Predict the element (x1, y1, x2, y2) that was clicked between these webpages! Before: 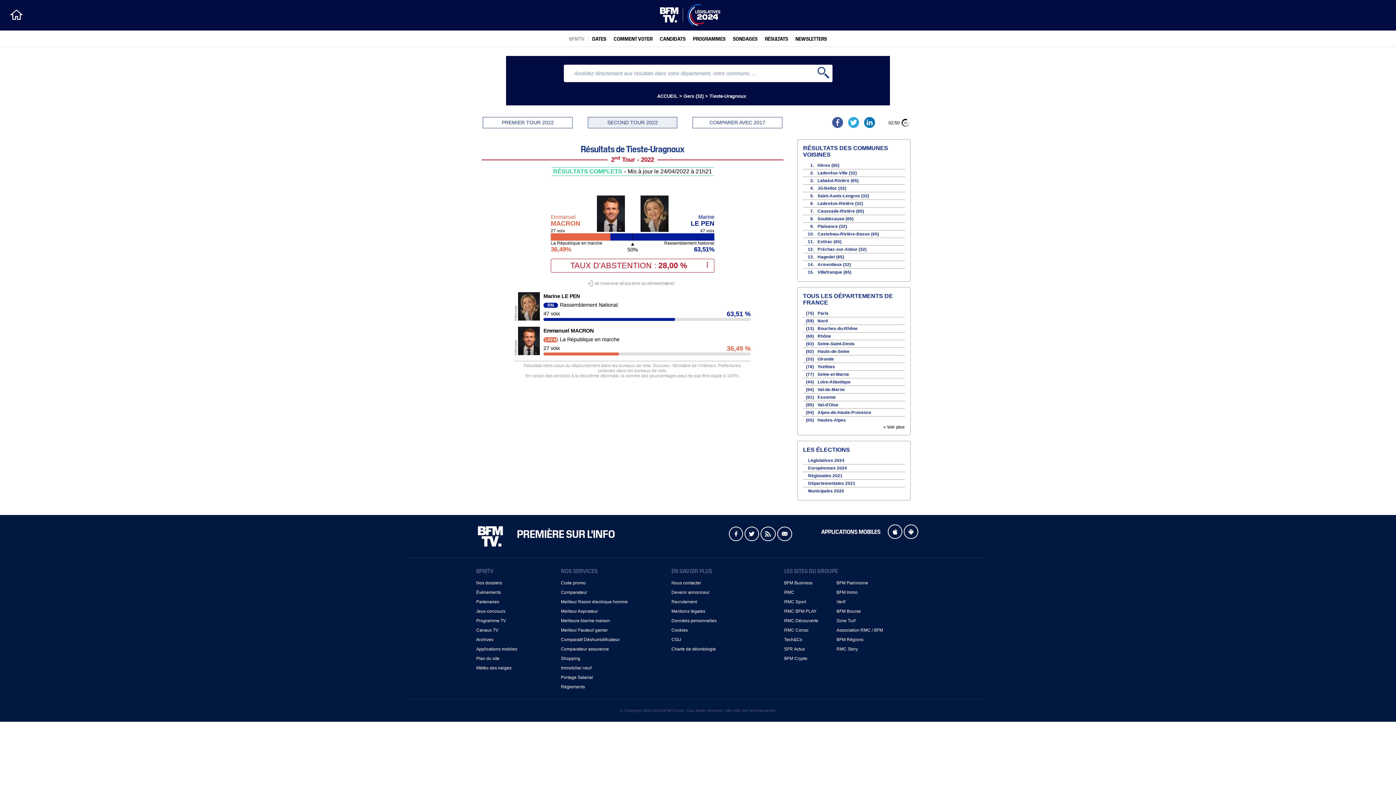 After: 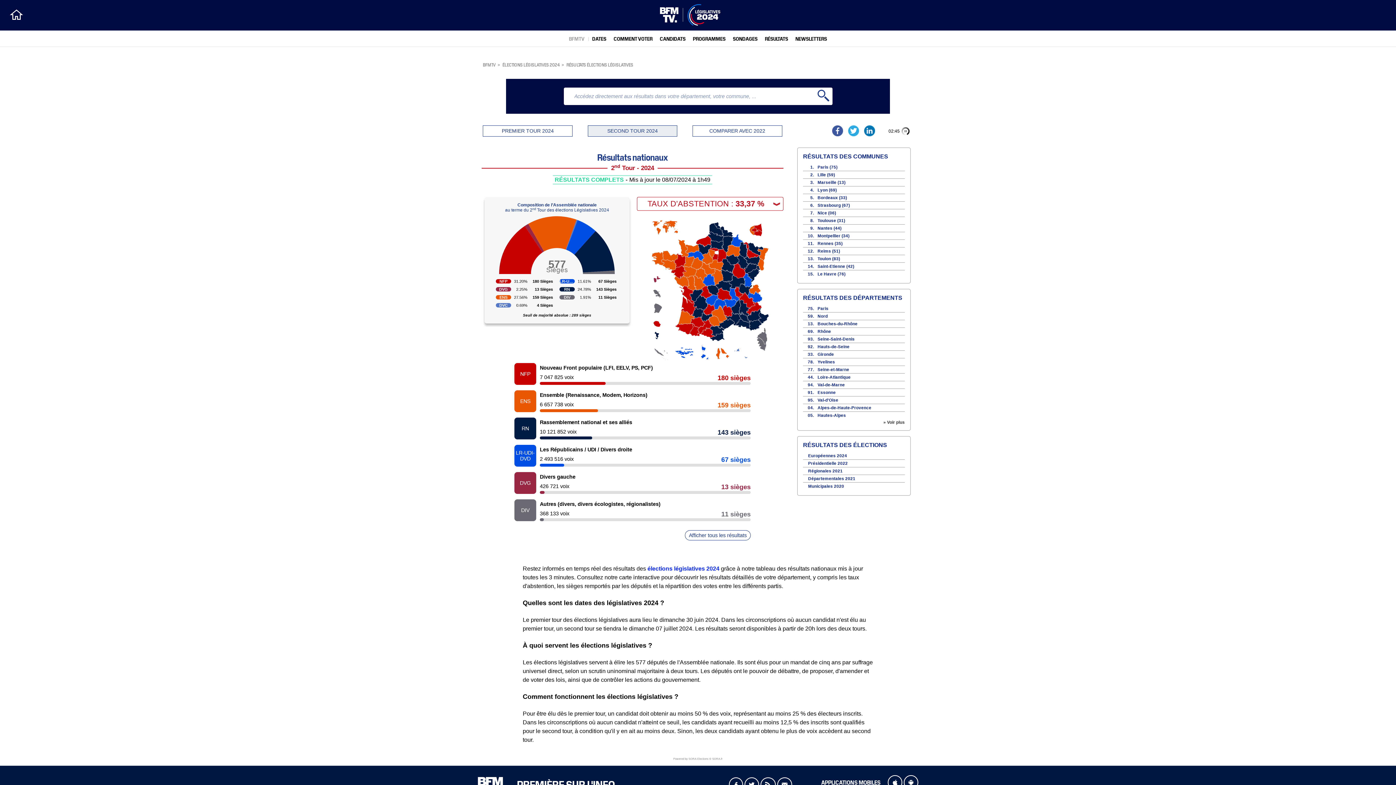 Action: label: RÉSULTATS bbox: (765, 35, 788, 41)